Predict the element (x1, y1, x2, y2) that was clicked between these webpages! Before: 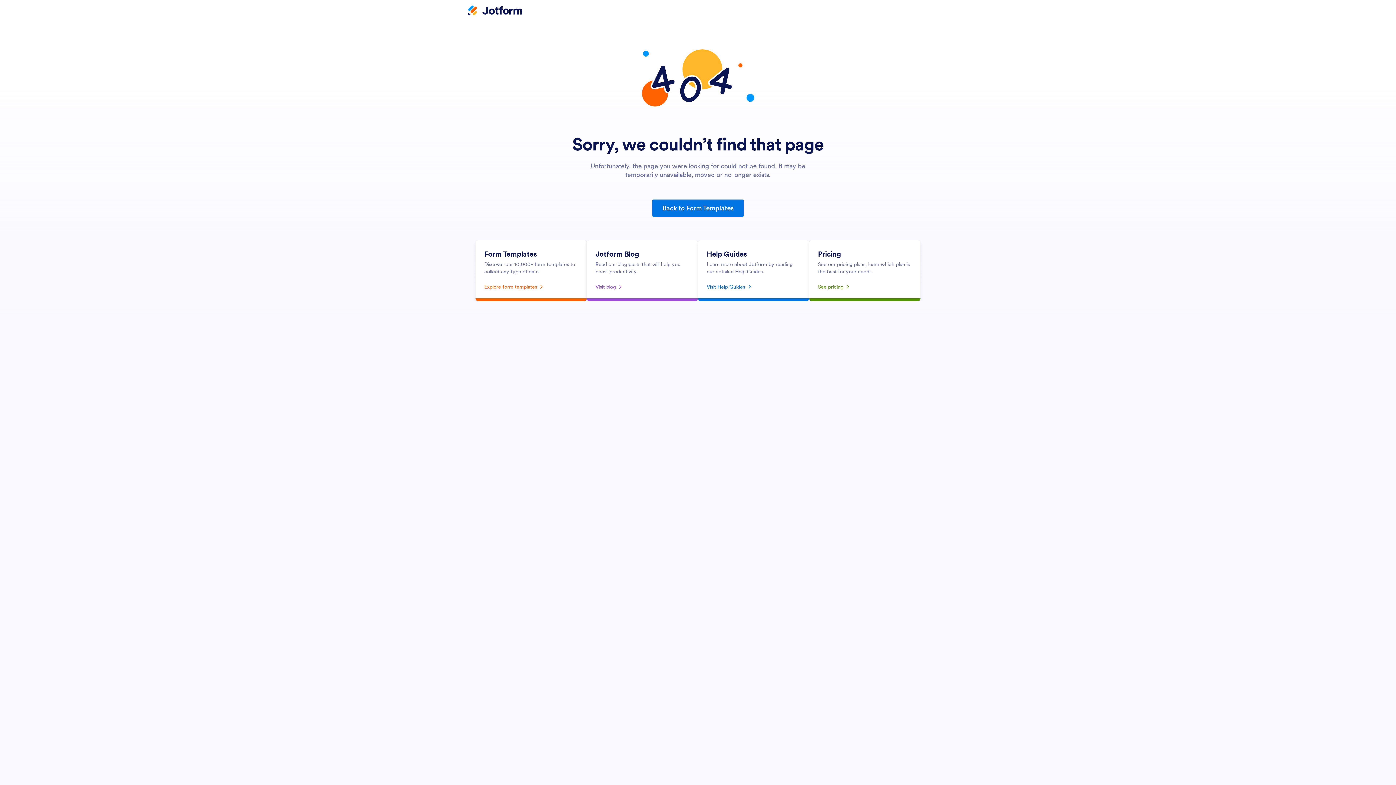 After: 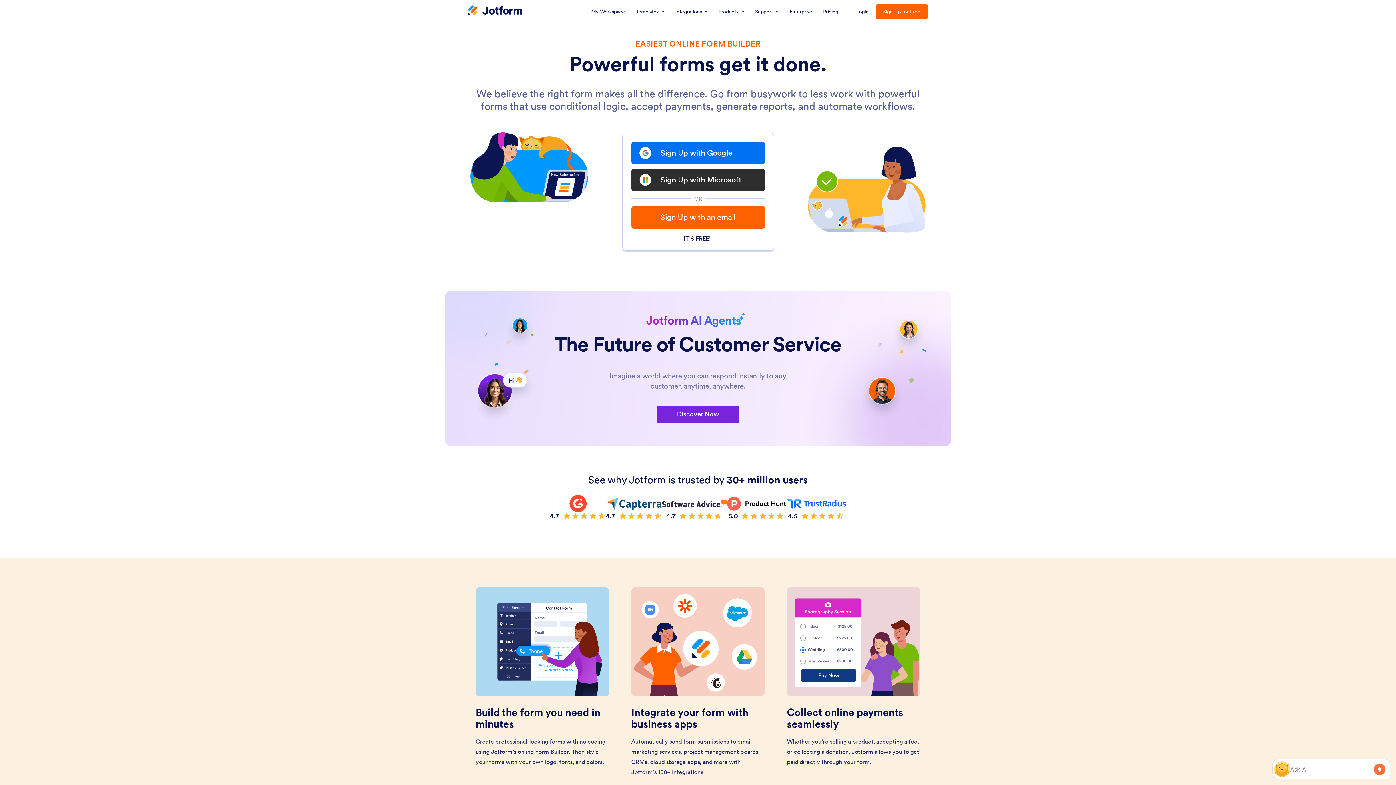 Action: bbox: (468, 5, 522, 16) label: Jotform Logo